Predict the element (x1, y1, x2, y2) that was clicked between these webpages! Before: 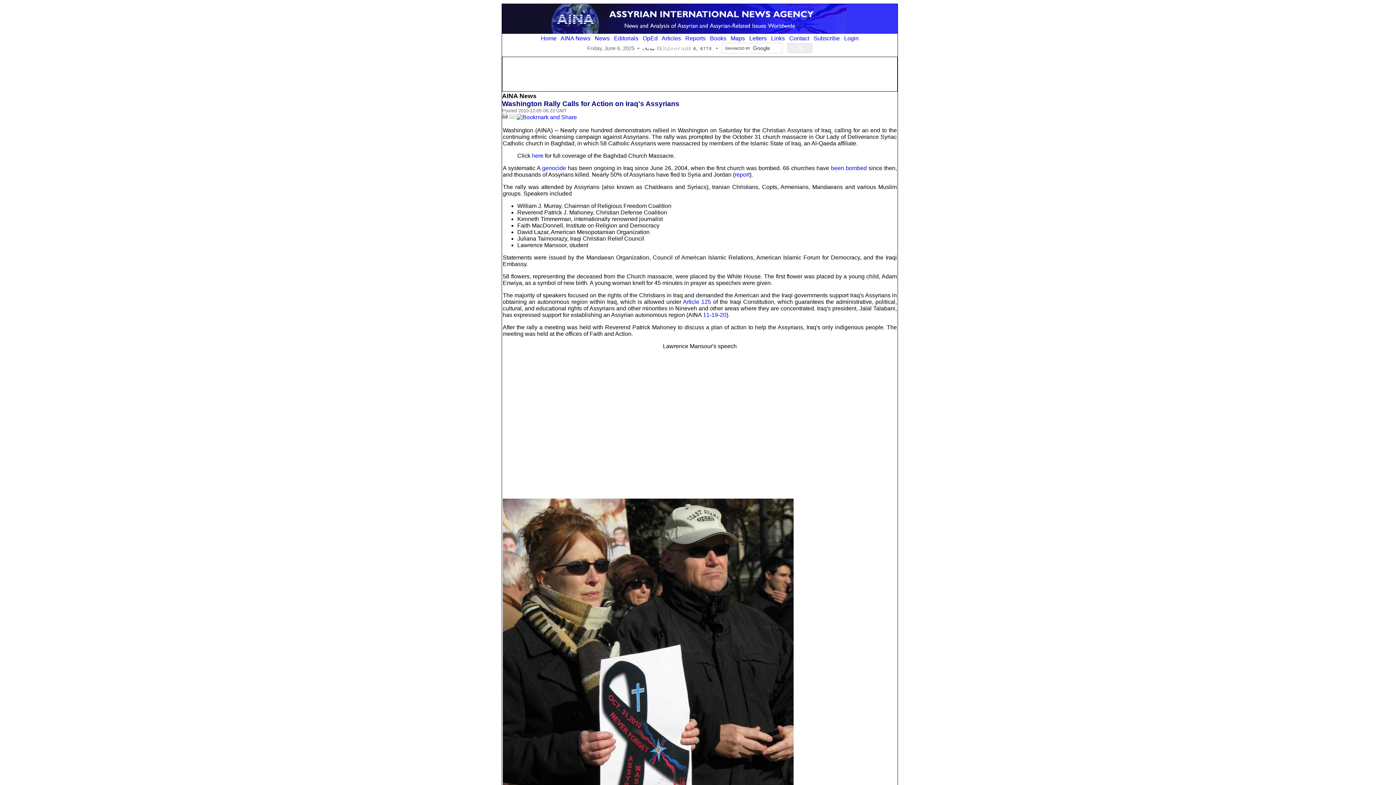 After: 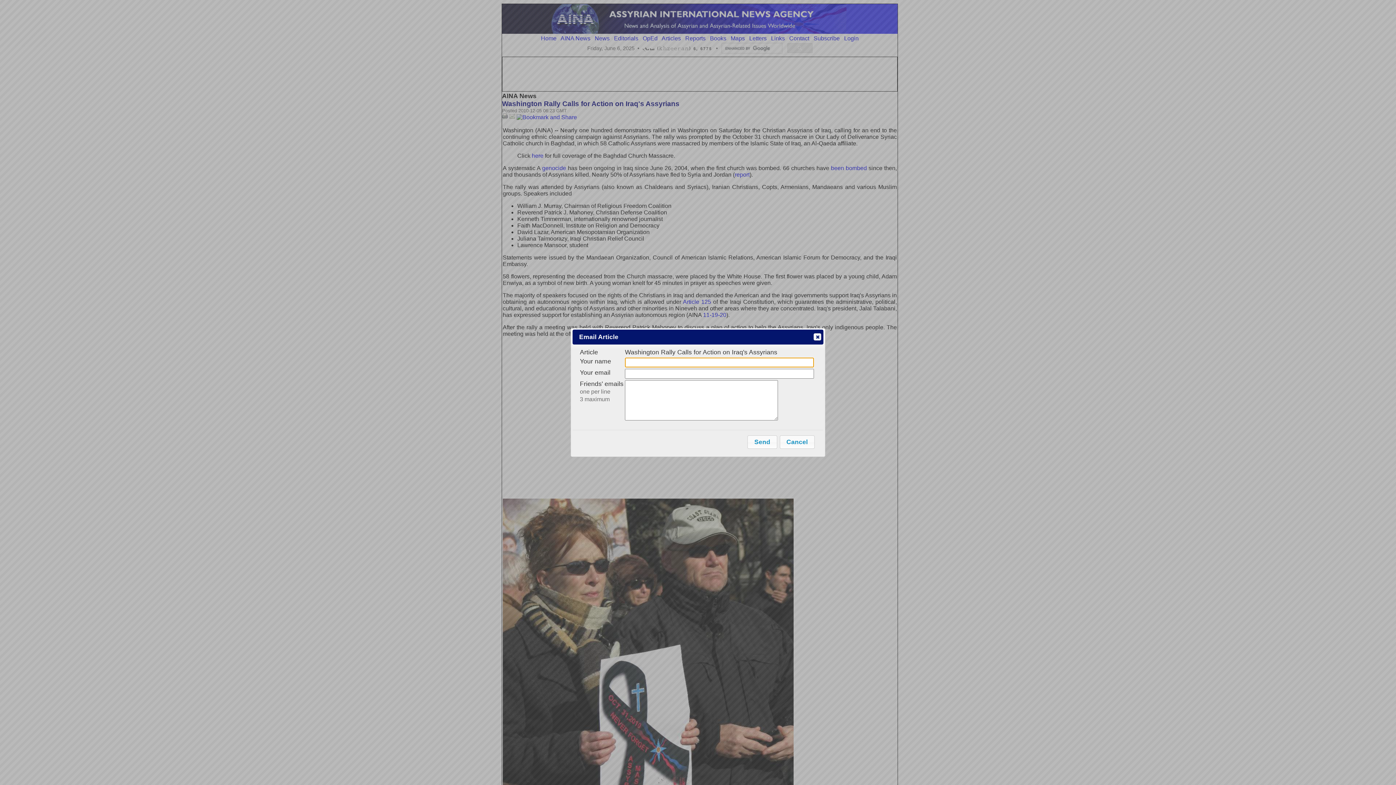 Action: bbox: (509, 114, 515, 120)